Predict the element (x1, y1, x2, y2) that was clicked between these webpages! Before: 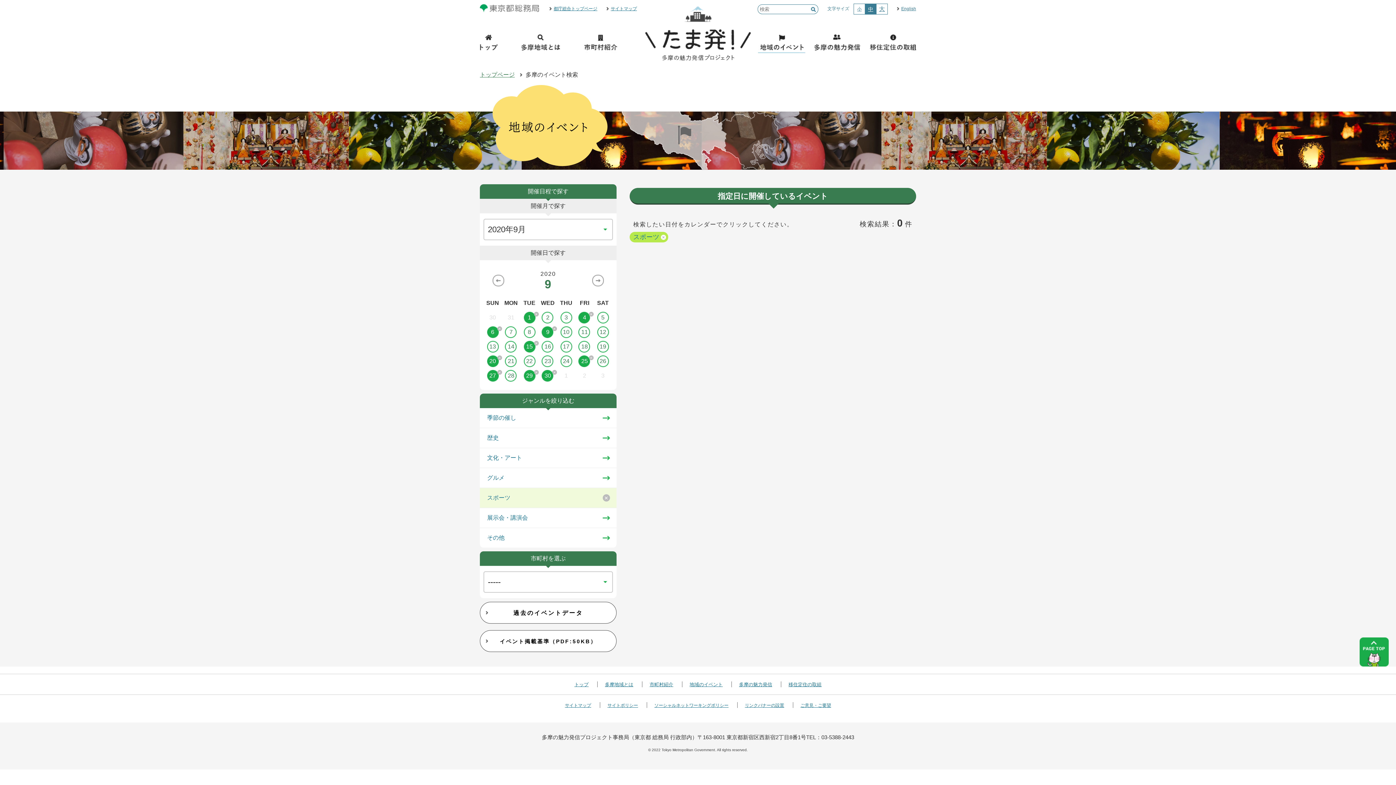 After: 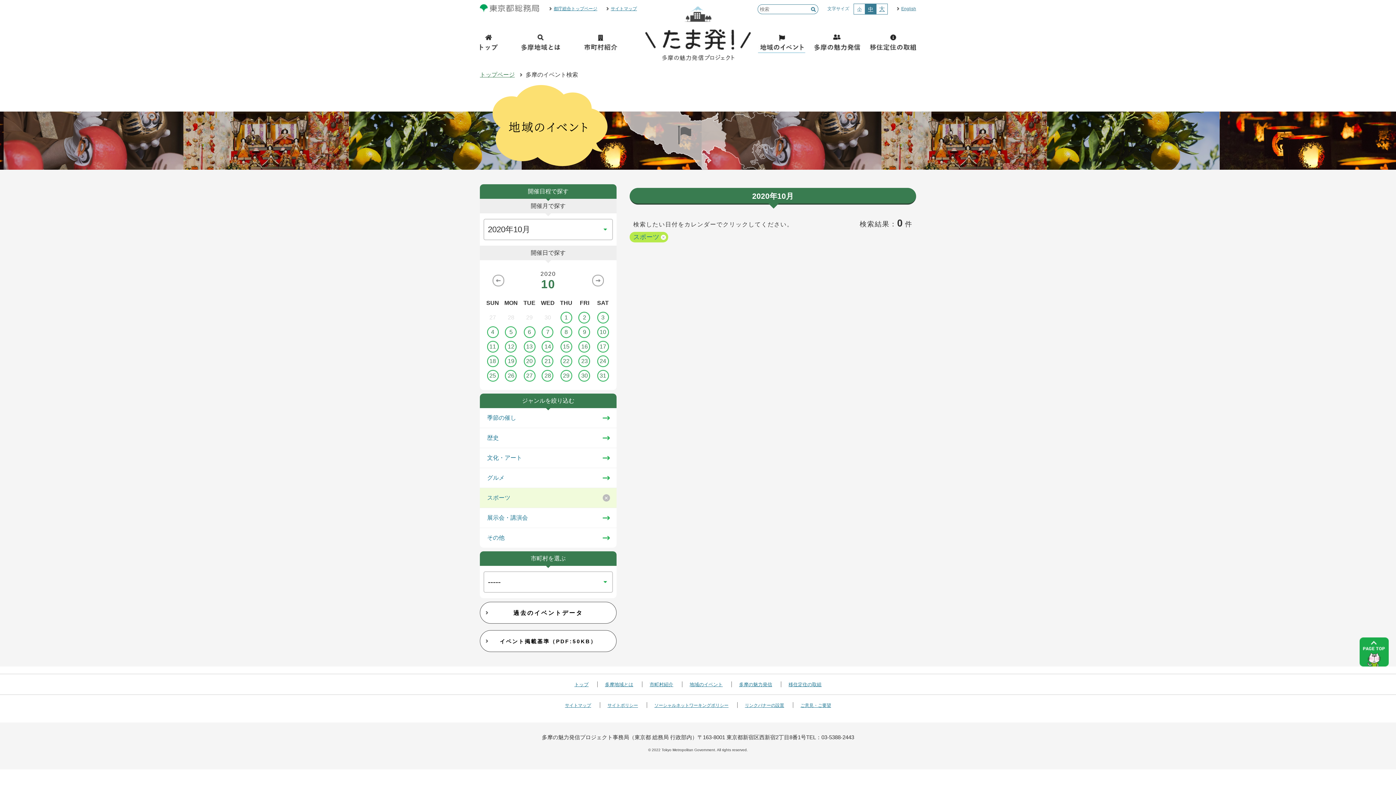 Action: bbox: (592, 281, 604, 287)